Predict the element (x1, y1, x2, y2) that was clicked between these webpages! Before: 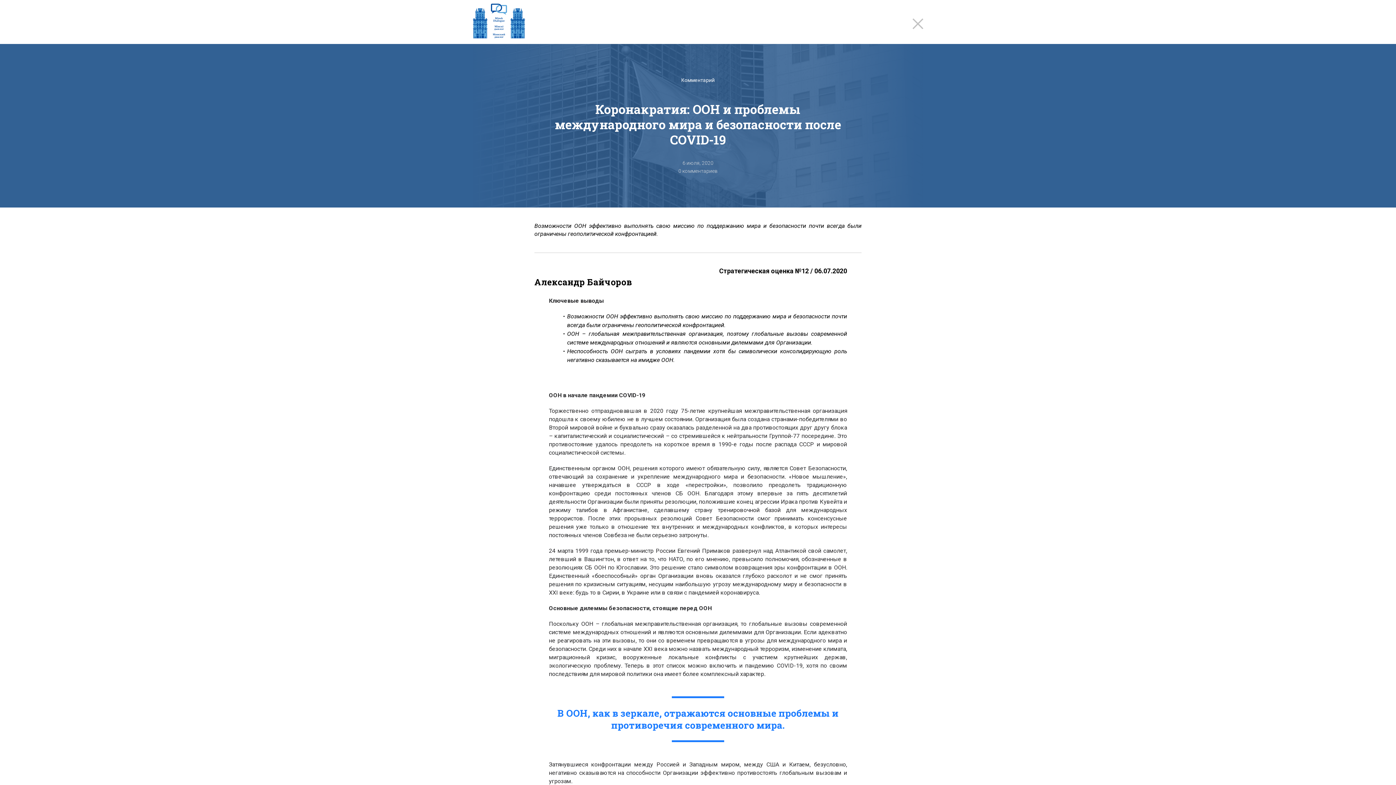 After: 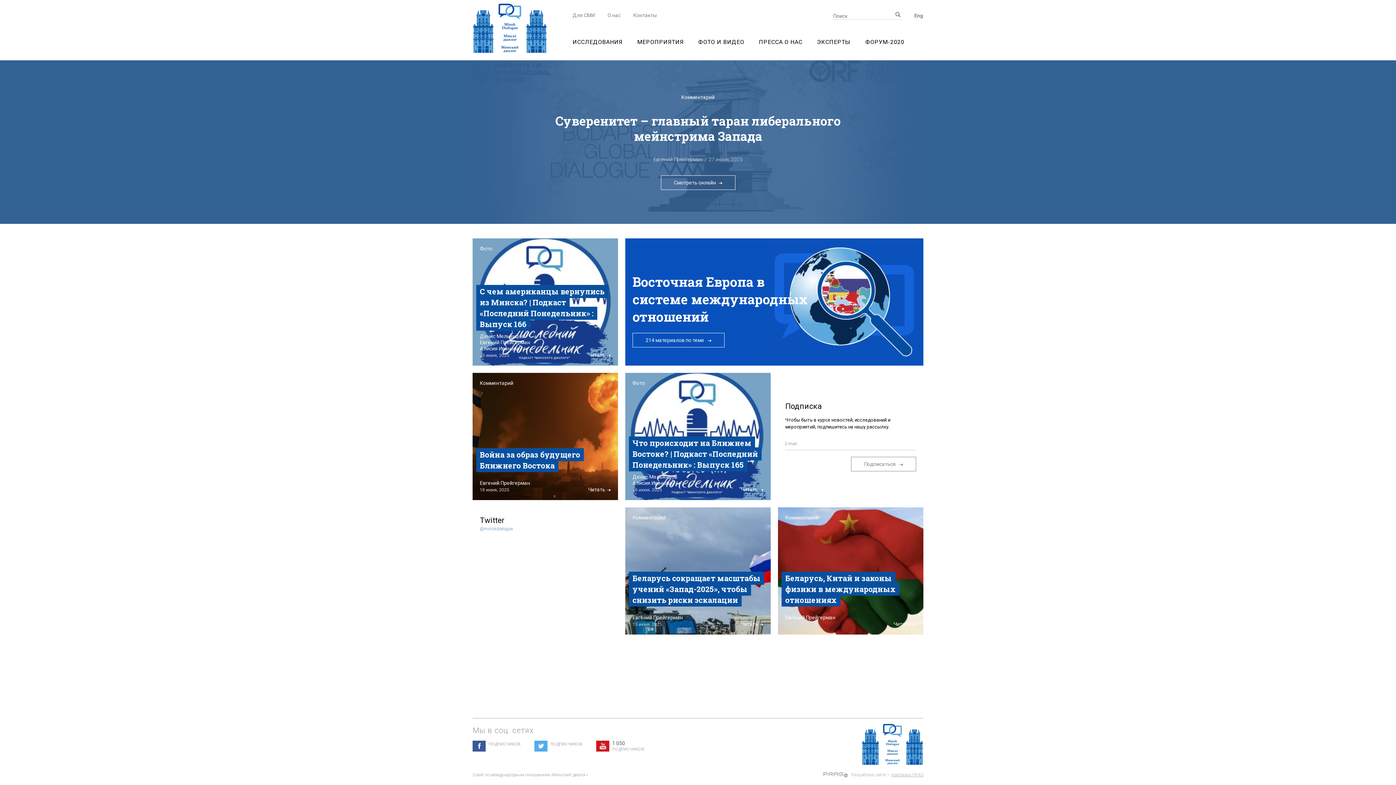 Action: bbox: (909, 14, 927, 32)